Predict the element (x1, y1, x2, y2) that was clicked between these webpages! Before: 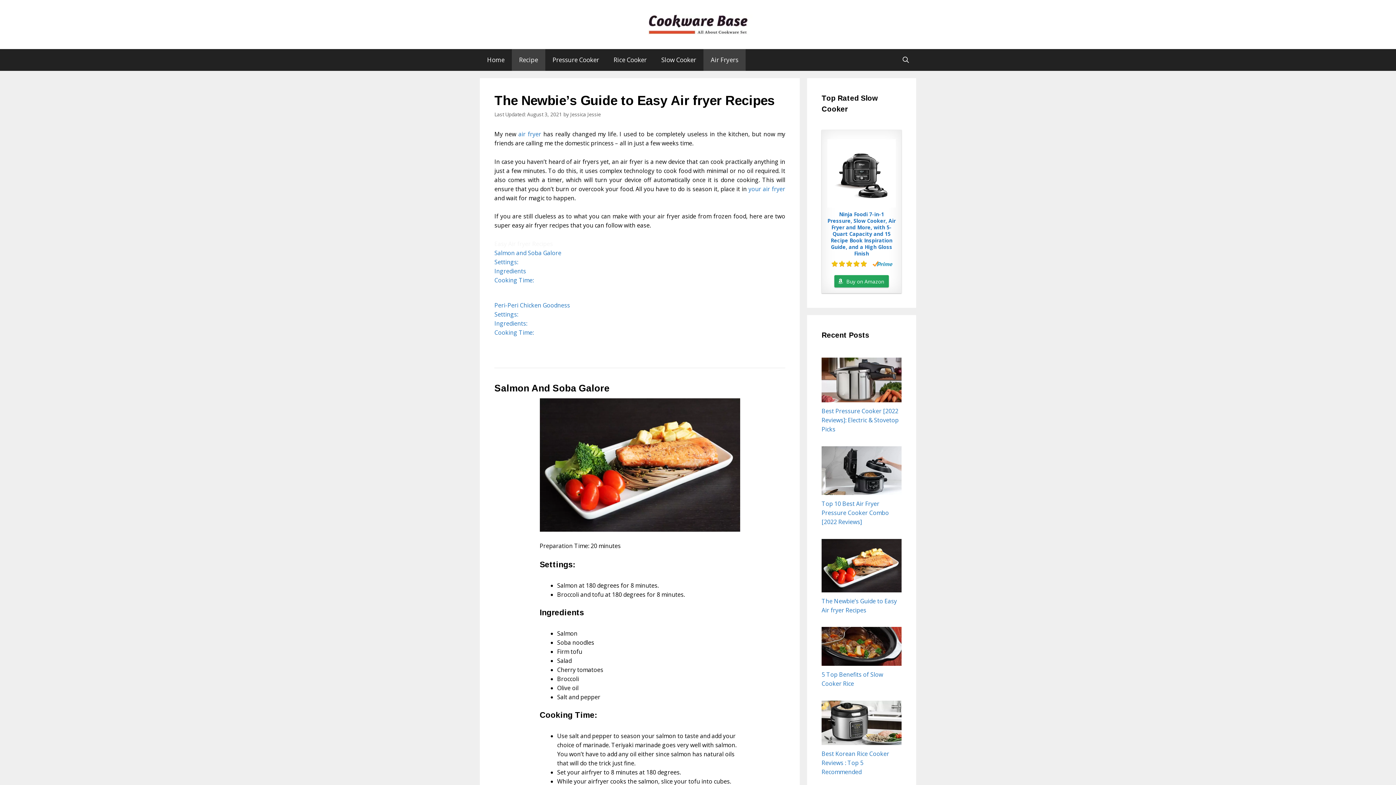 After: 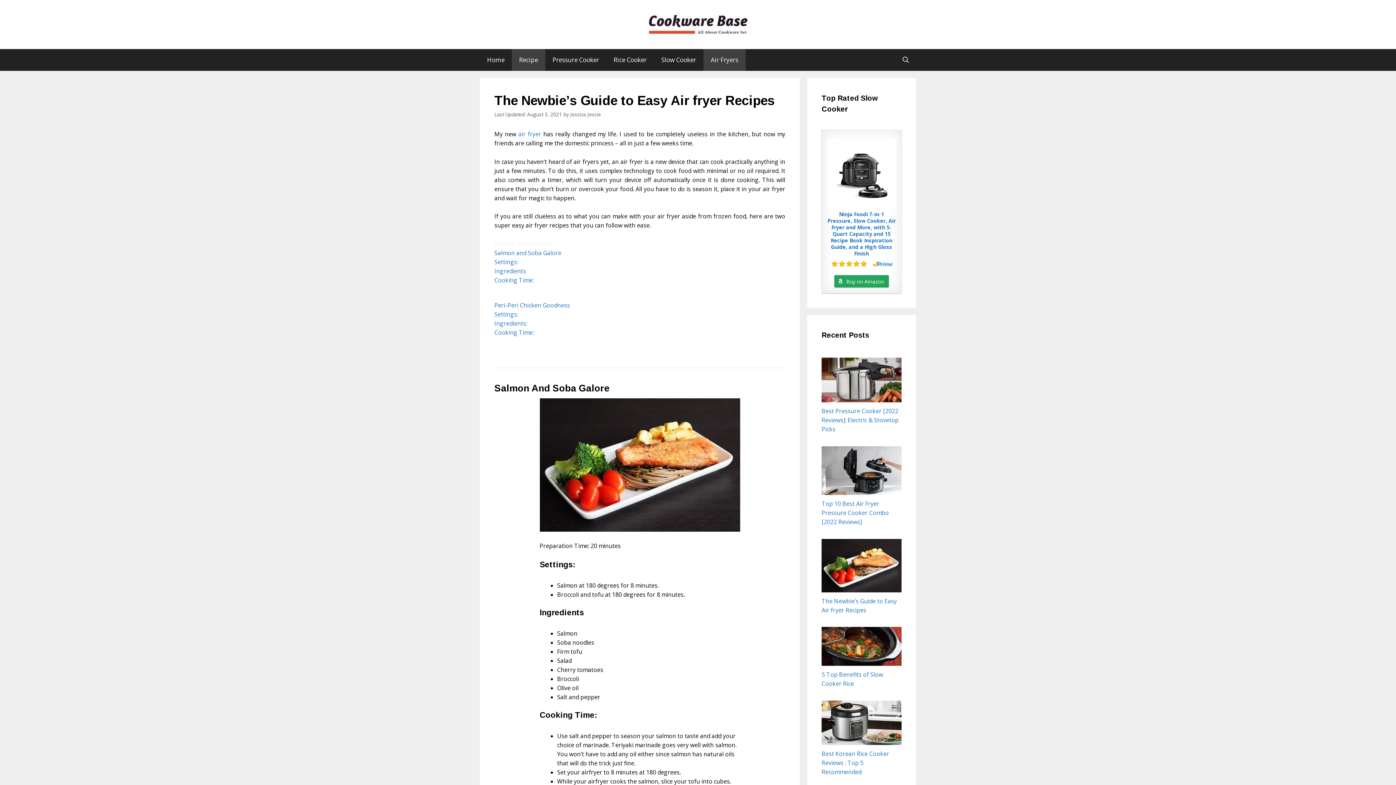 Action: label: your ﻿﻿air ﻿fr﻿yer bbox: (748, 185, 785, 193)